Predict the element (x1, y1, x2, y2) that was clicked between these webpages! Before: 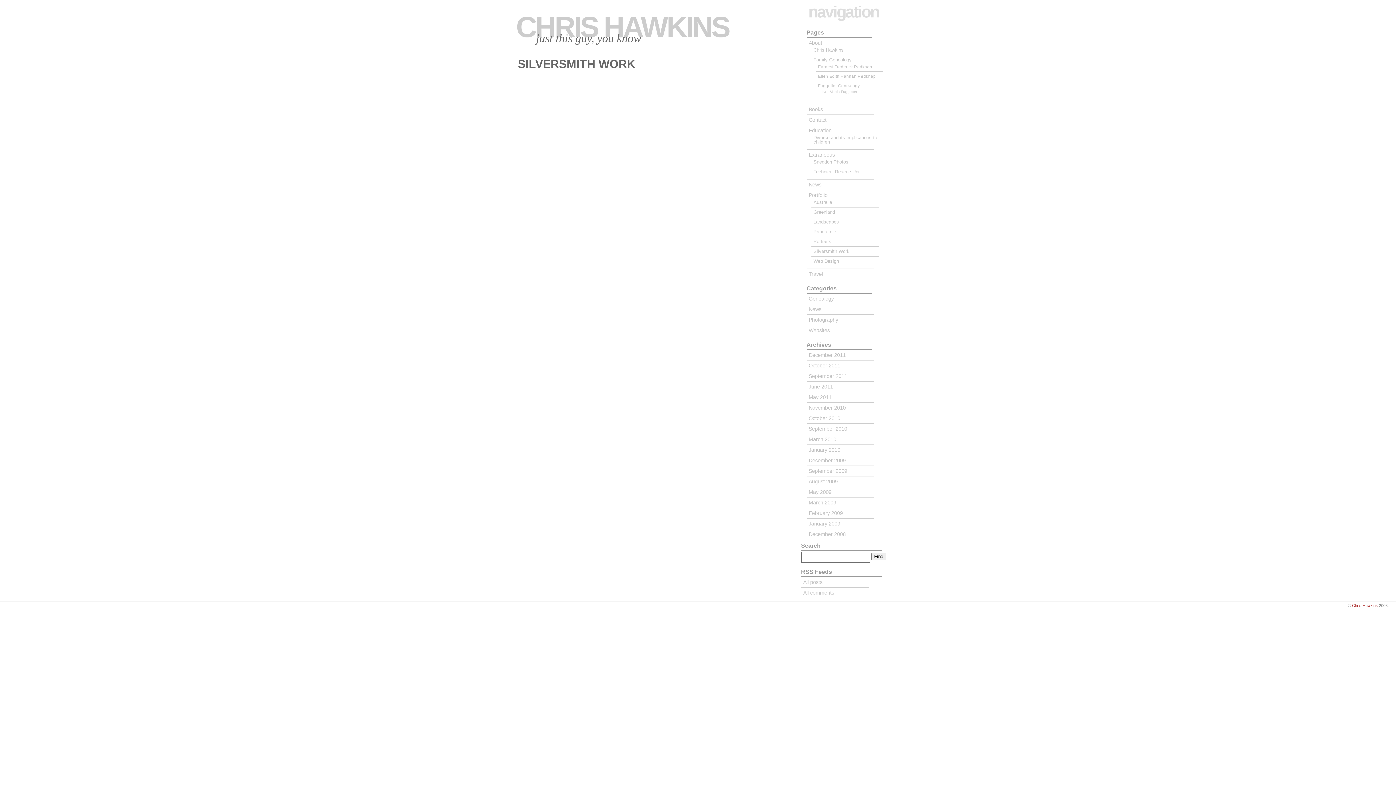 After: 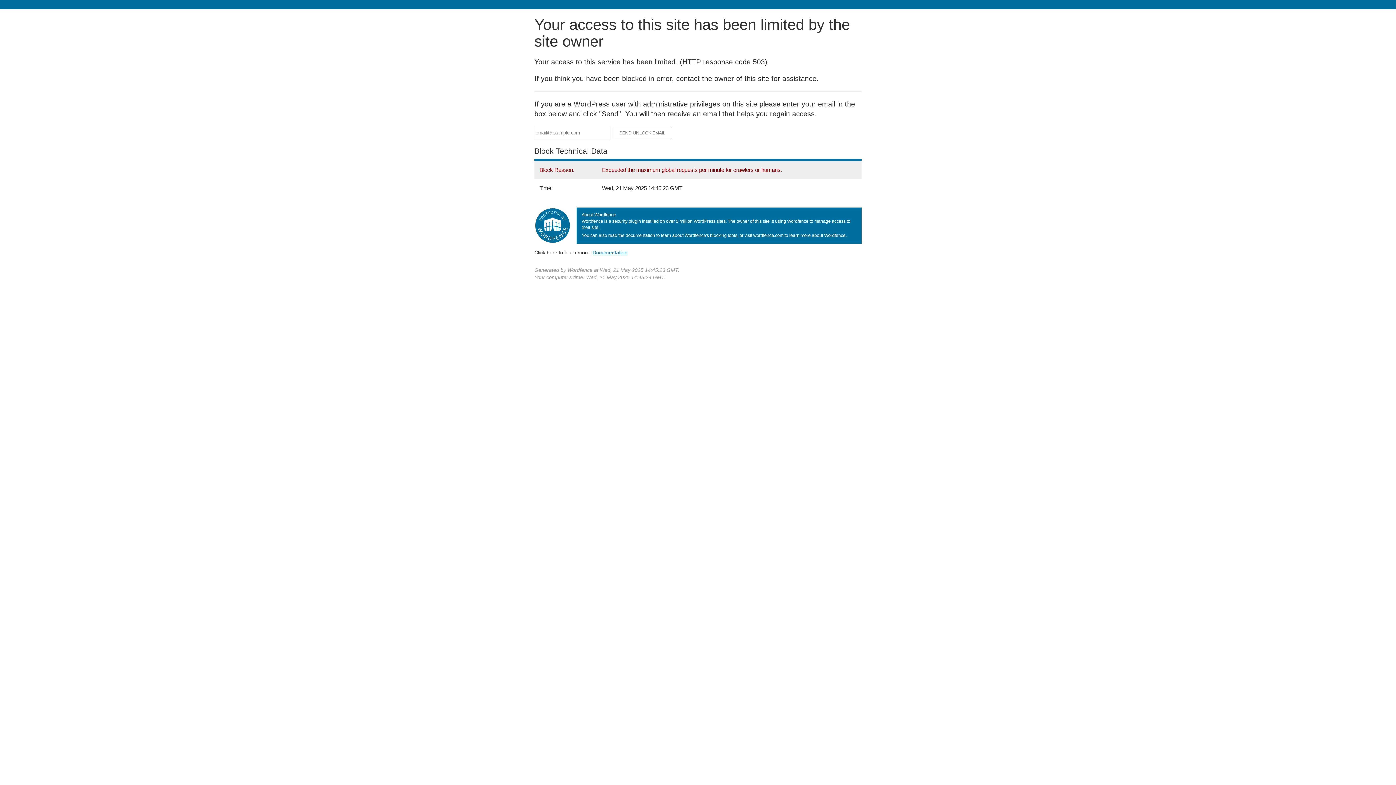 Action: label: Family Genealogy bbox: (813, 57, 851, 62)